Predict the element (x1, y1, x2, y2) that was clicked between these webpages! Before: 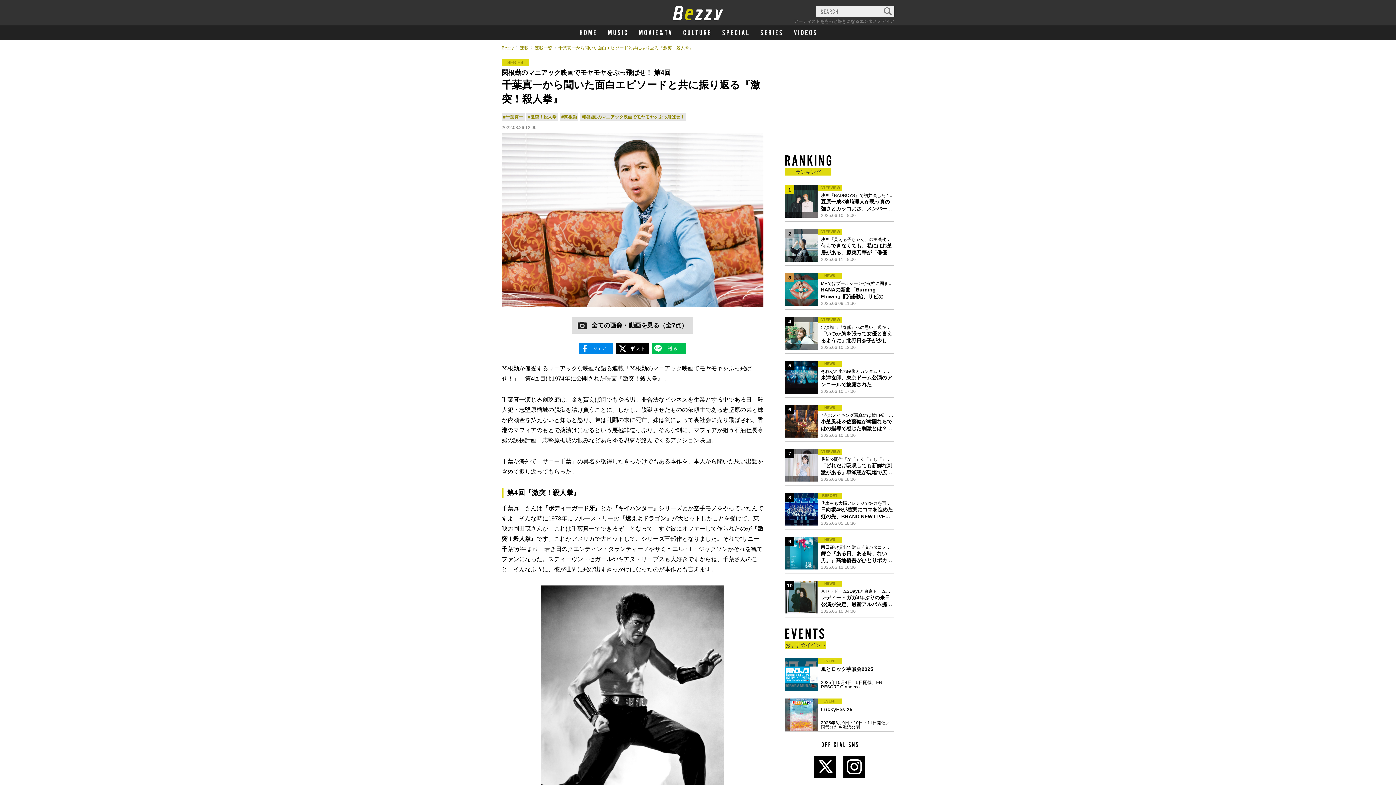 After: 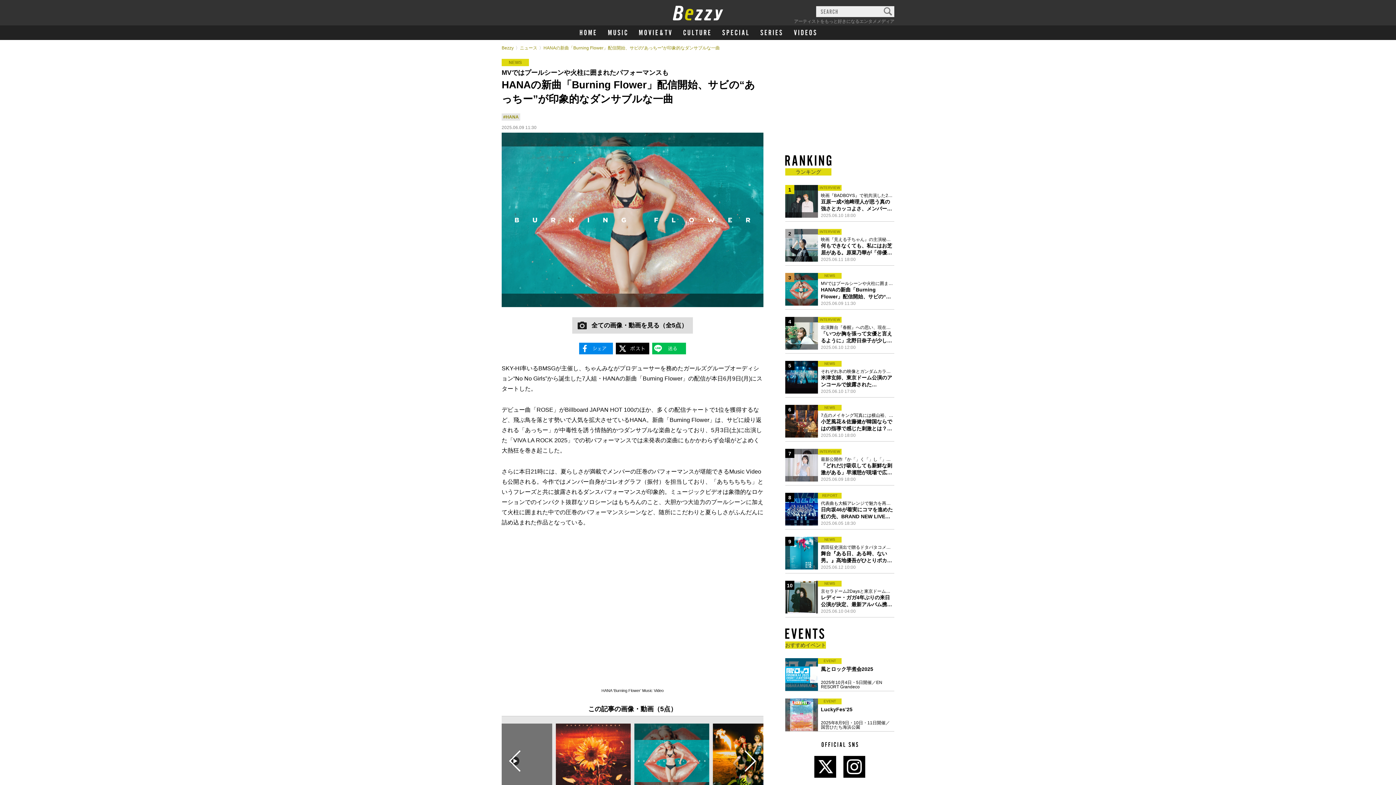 Action: label: 3 bbox: (785, 273, 818, 305)